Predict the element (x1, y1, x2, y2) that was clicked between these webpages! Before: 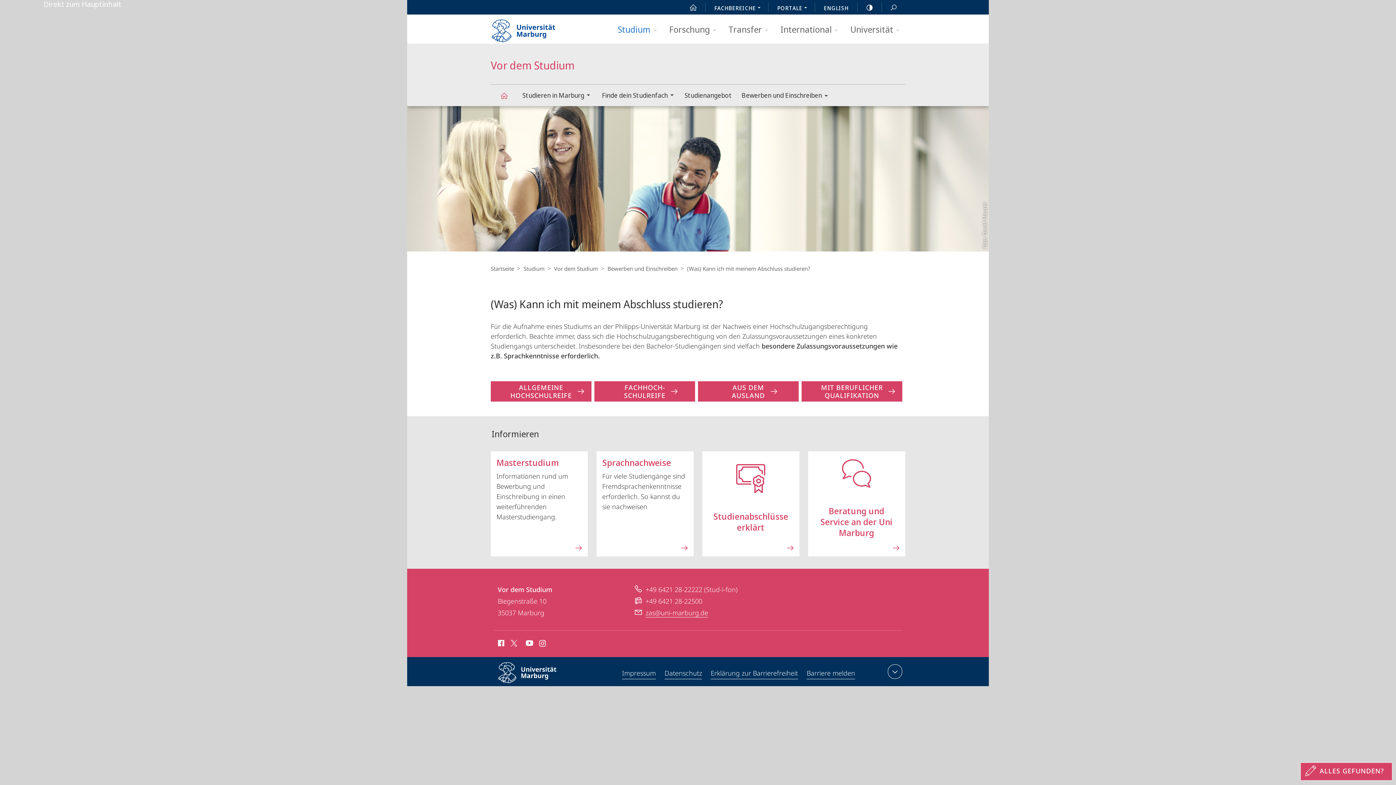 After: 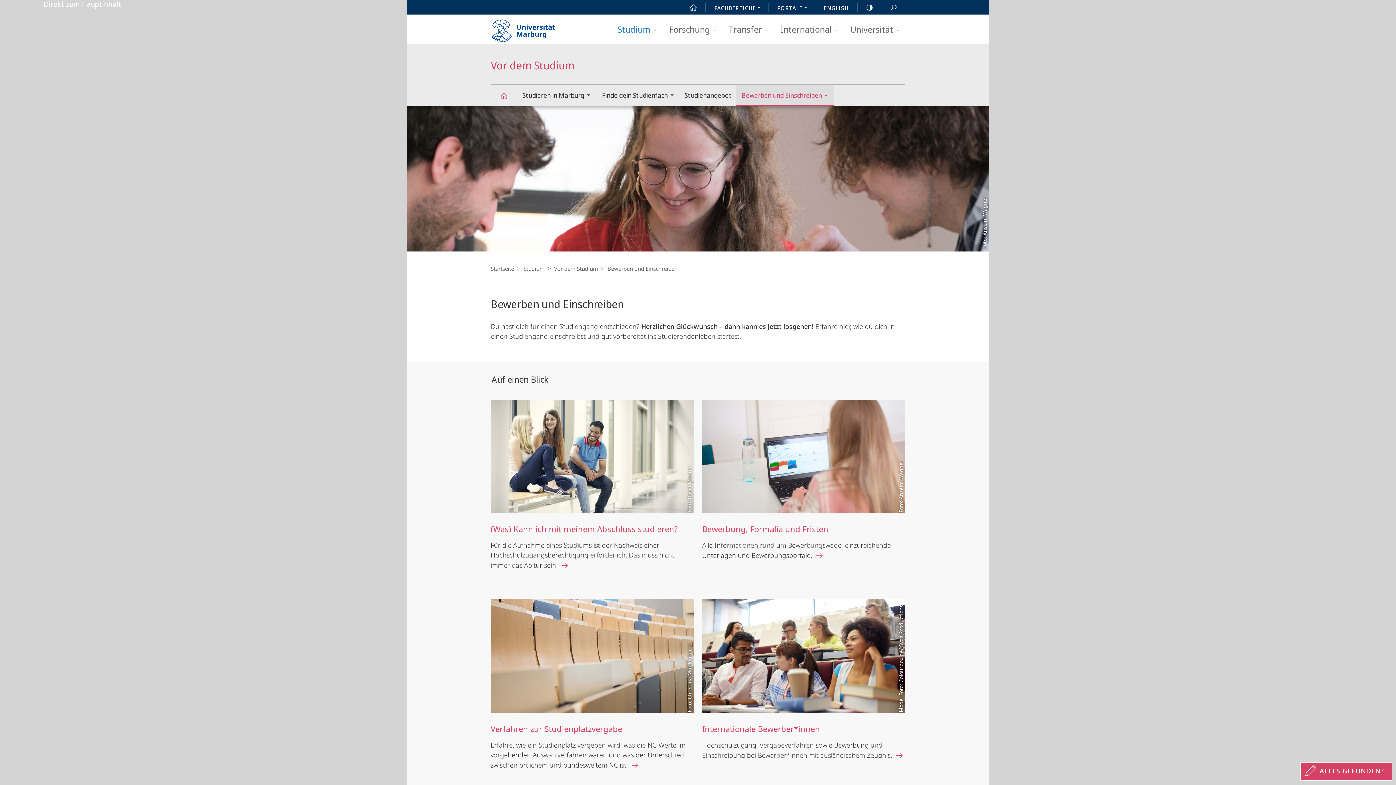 Action: bbox: (607, 265, 677, 272) label: Bewerben und Einschreiben